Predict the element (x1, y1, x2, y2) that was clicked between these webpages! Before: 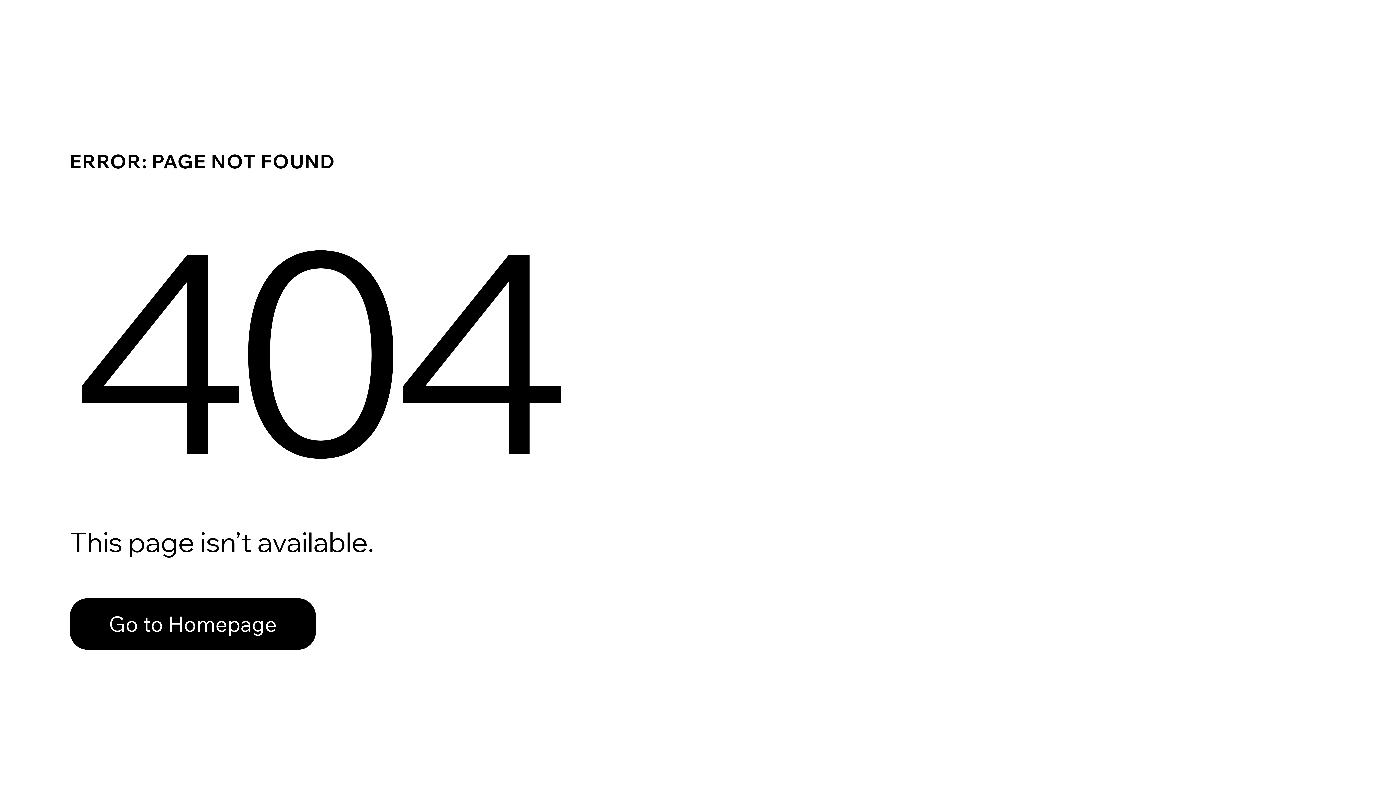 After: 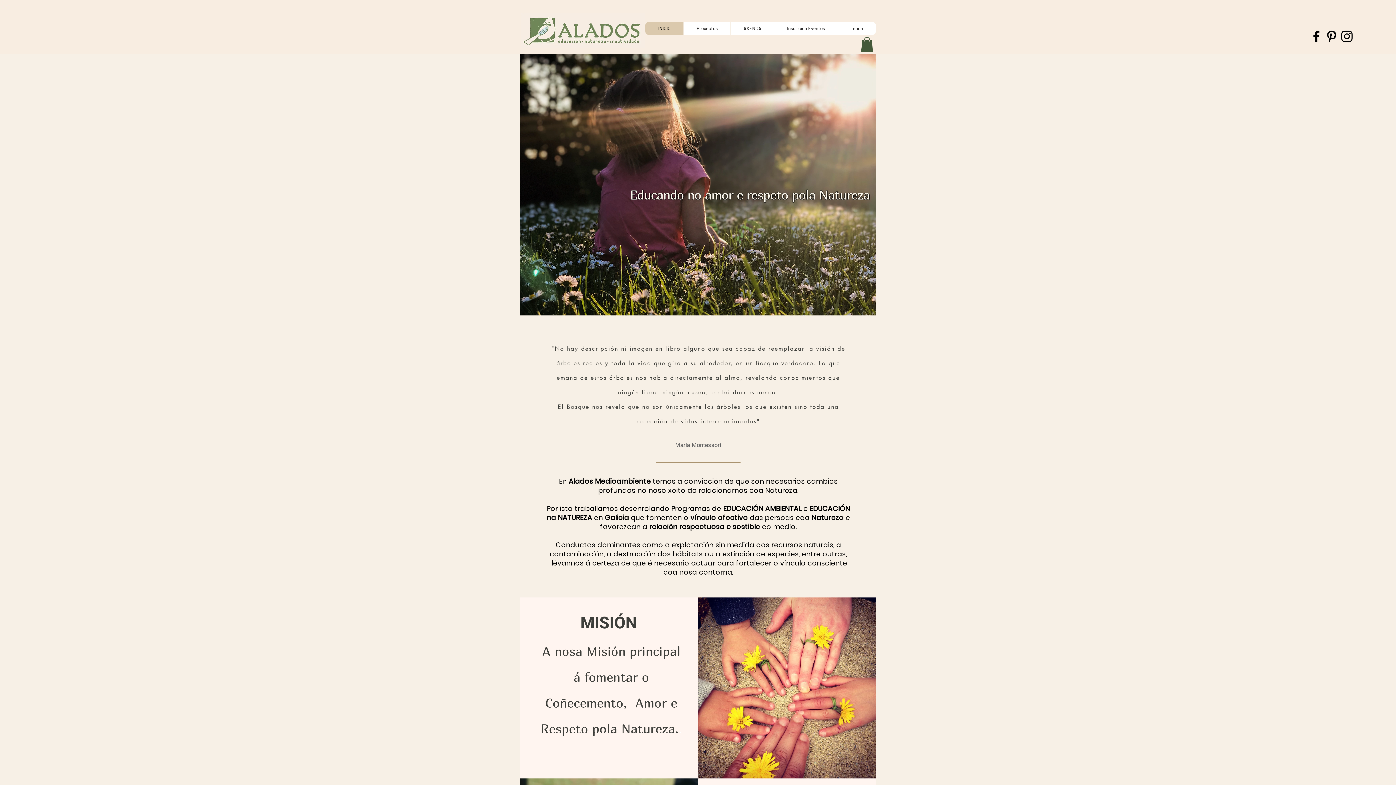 Action: bbox: (69, 598, 316, 650) label: Go to Homepage